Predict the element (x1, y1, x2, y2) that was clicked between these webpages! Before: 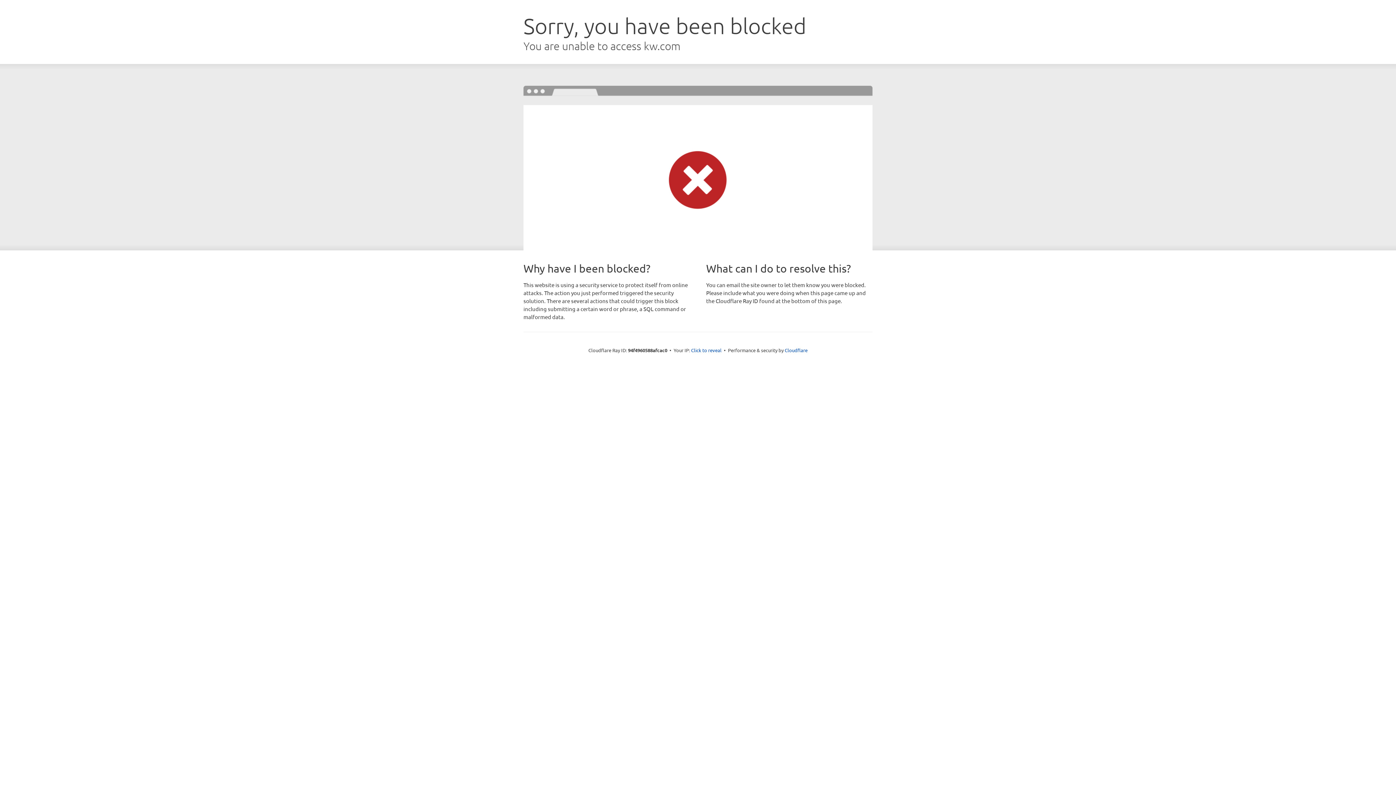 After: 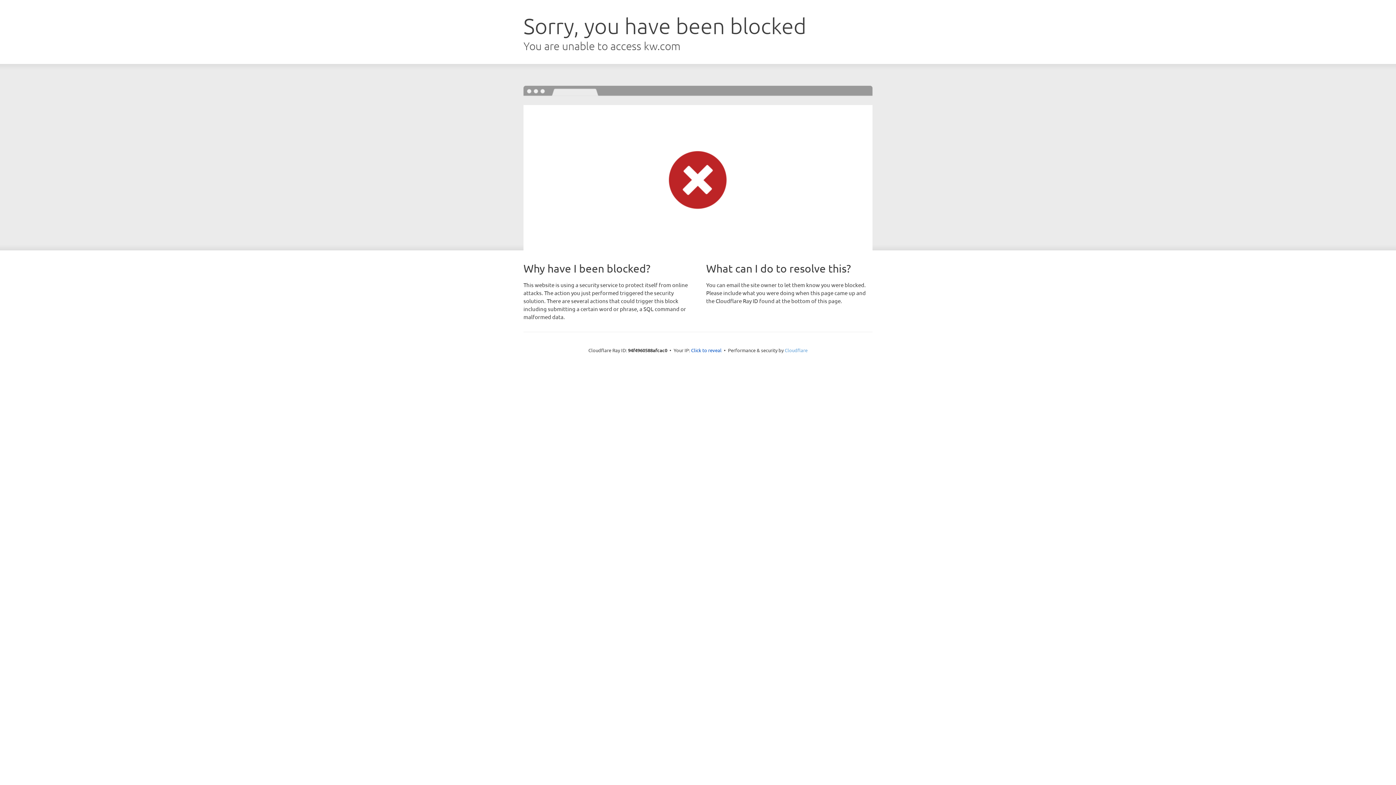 Action: bbox: (784, 347, 807, 353) label: Cloudflare